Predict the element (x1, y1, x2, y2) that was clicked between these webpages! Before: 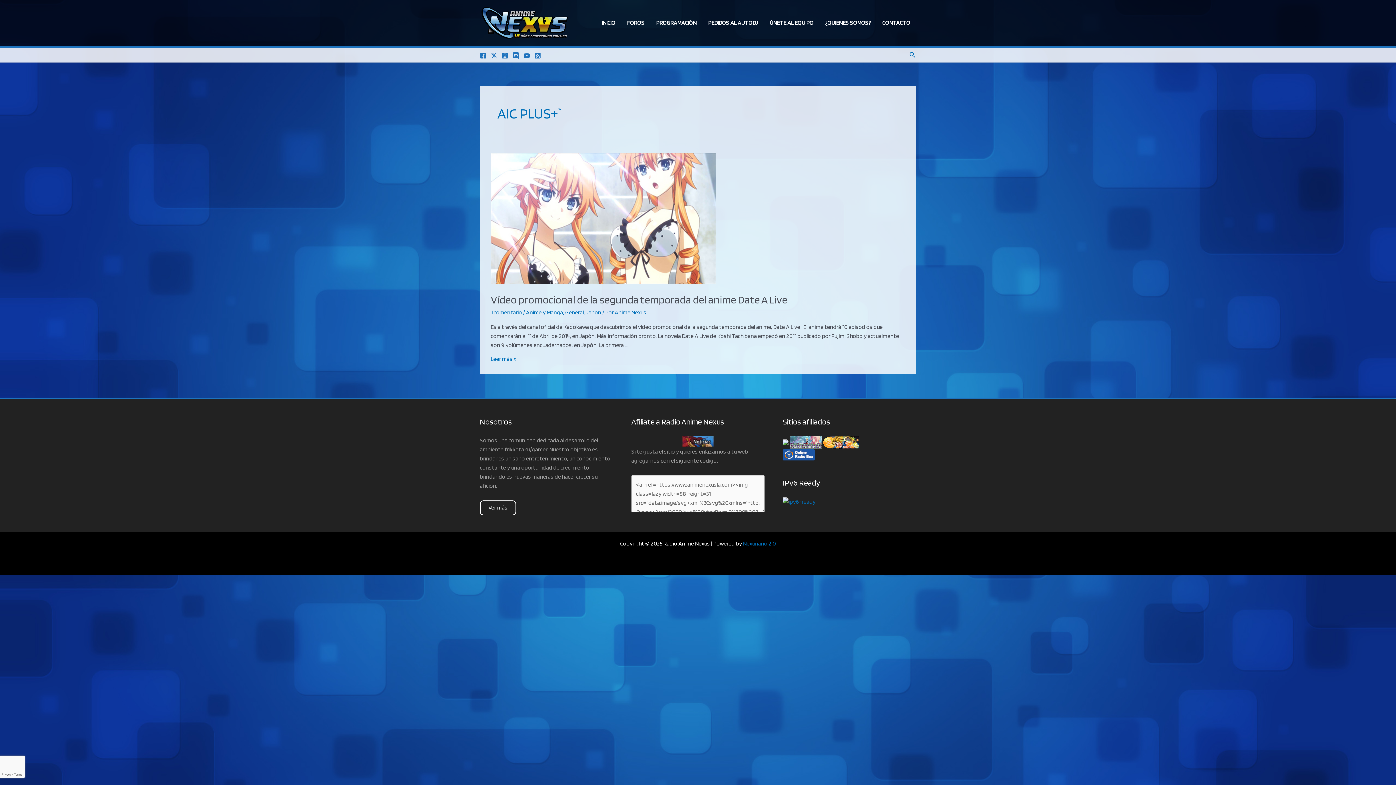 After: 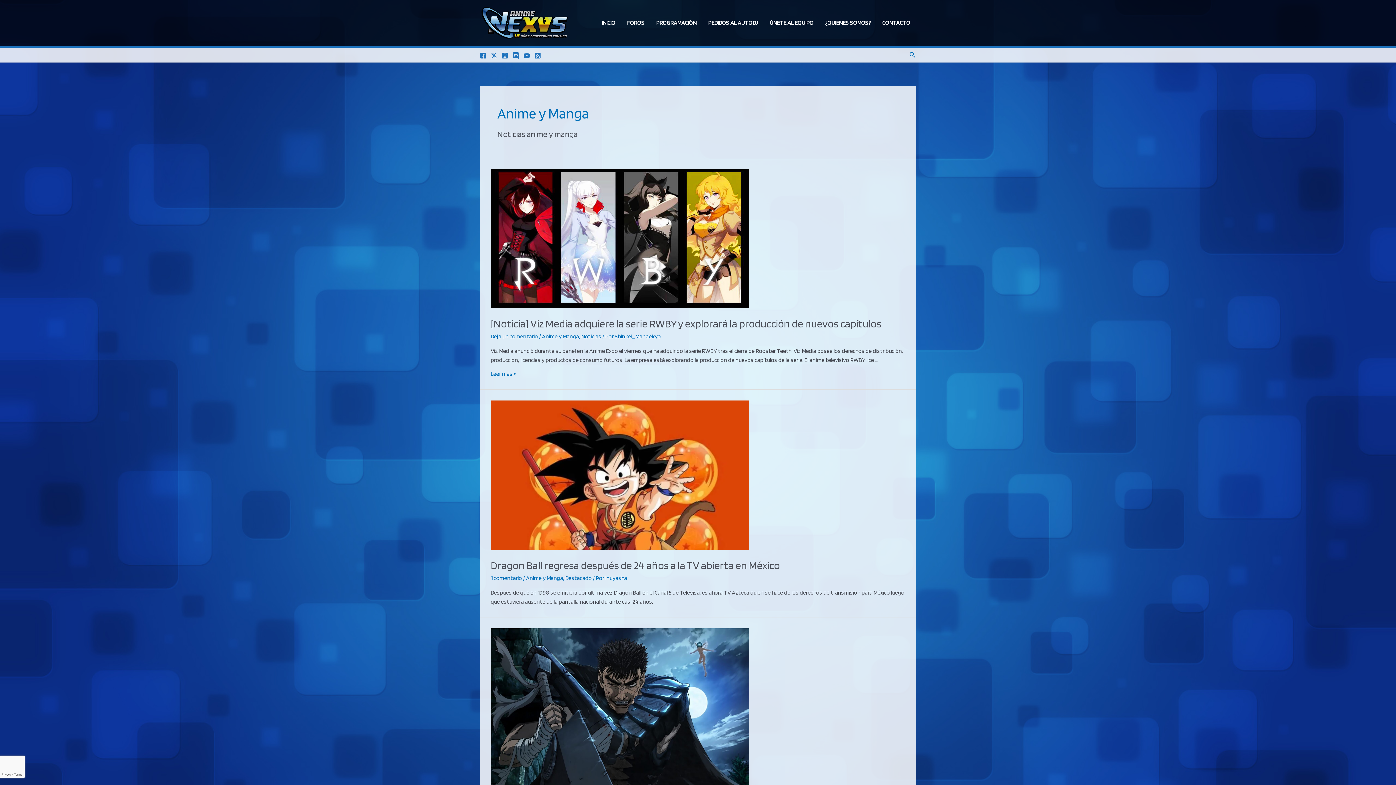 Action: label: Anime y Manga bbox: (526, 309, 563, 316)